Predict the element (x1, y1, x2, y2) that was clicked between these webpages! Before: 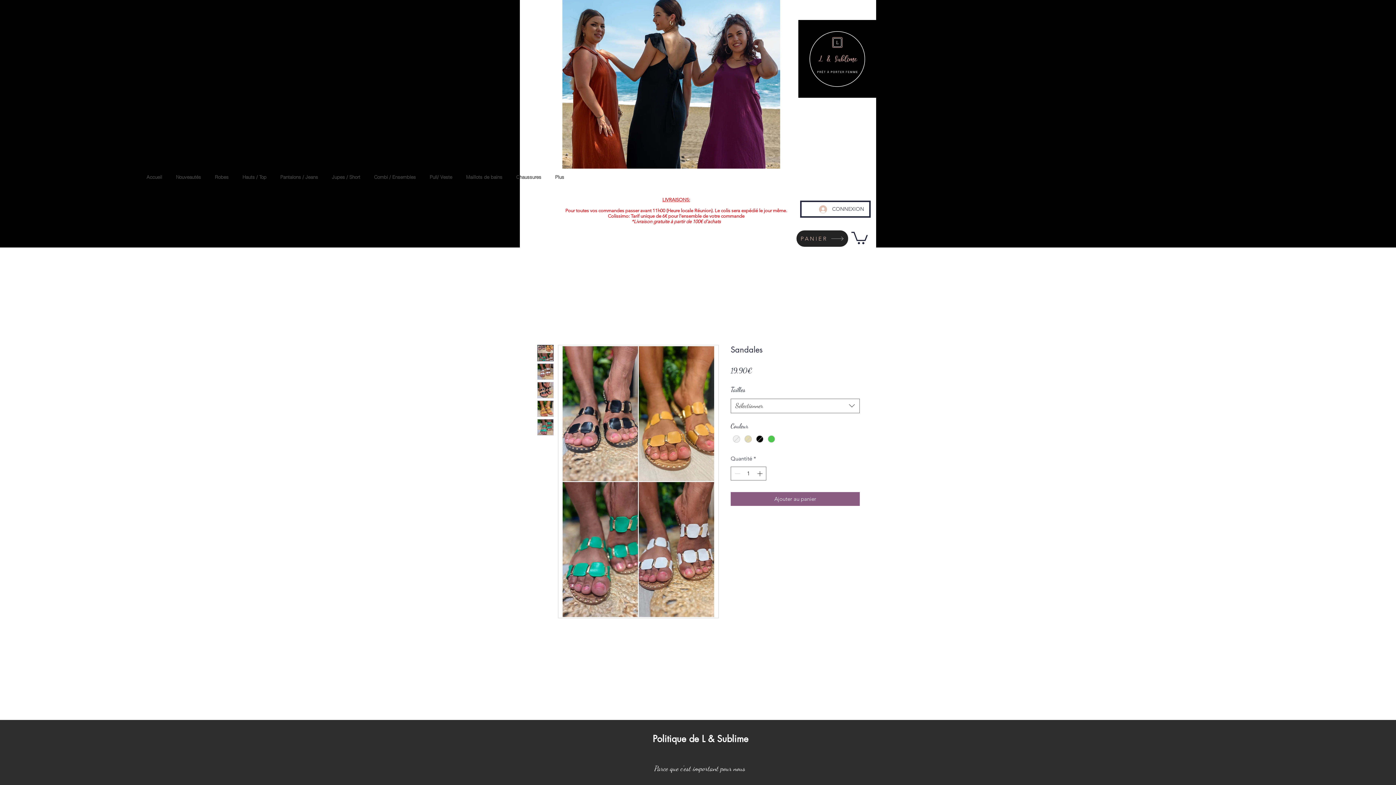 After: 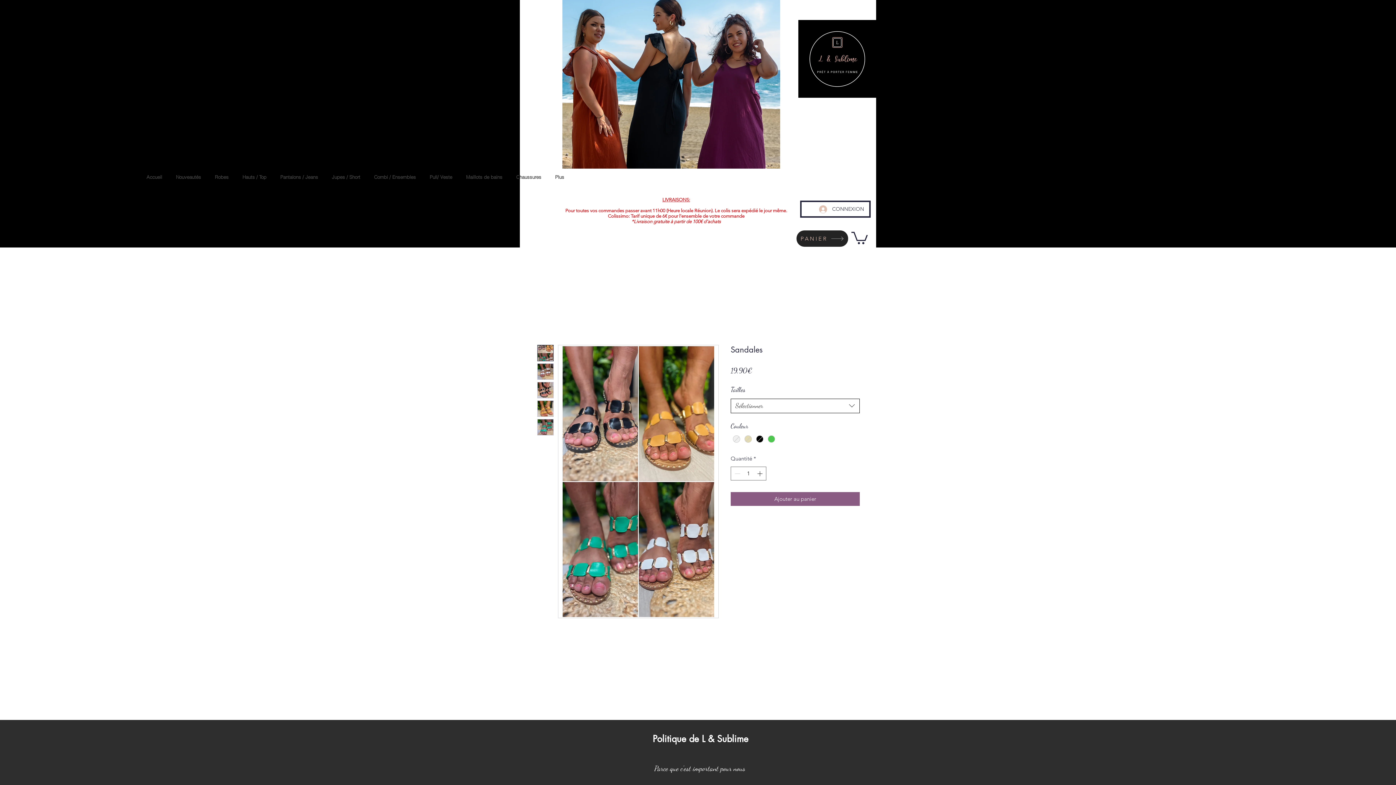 Action: label: Sélectionner bbox: (730, 398, 860, 413)